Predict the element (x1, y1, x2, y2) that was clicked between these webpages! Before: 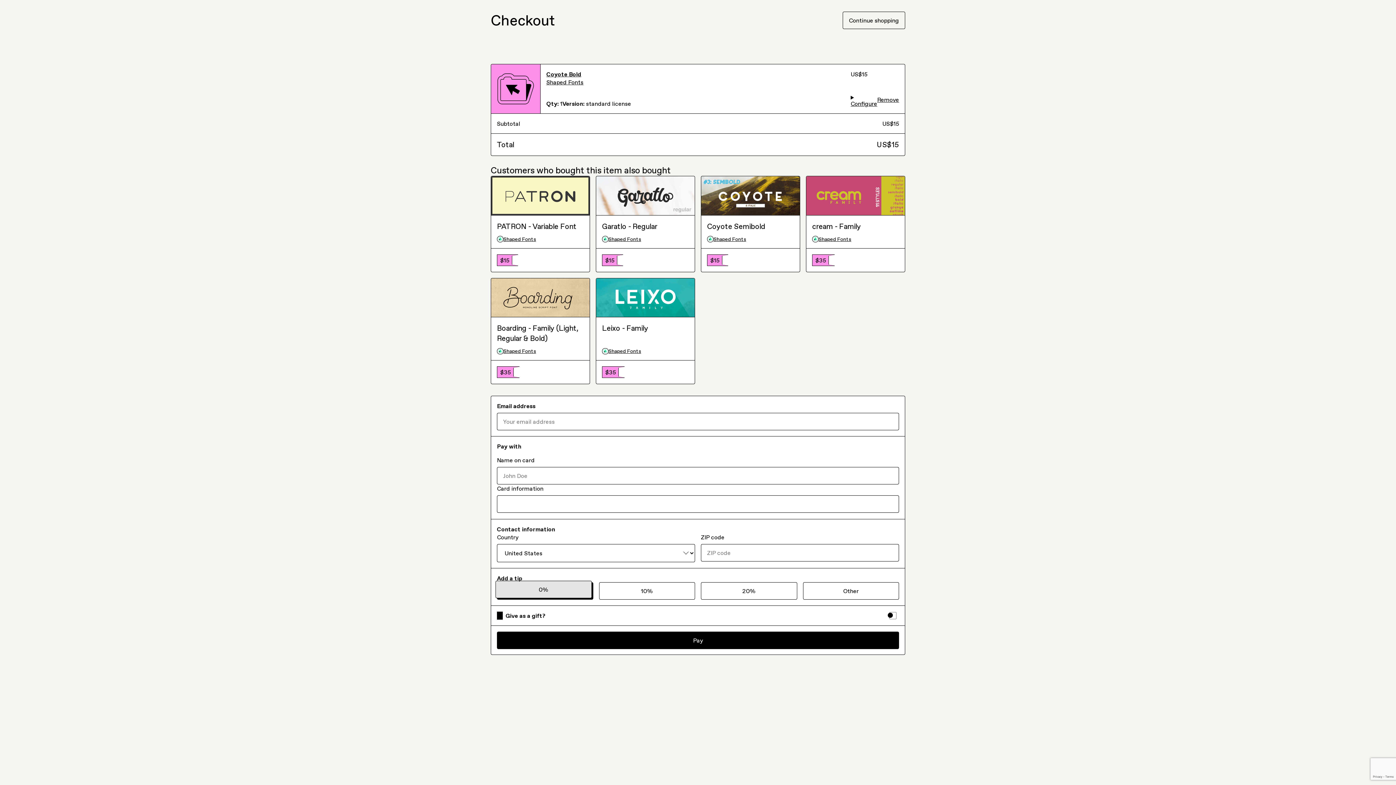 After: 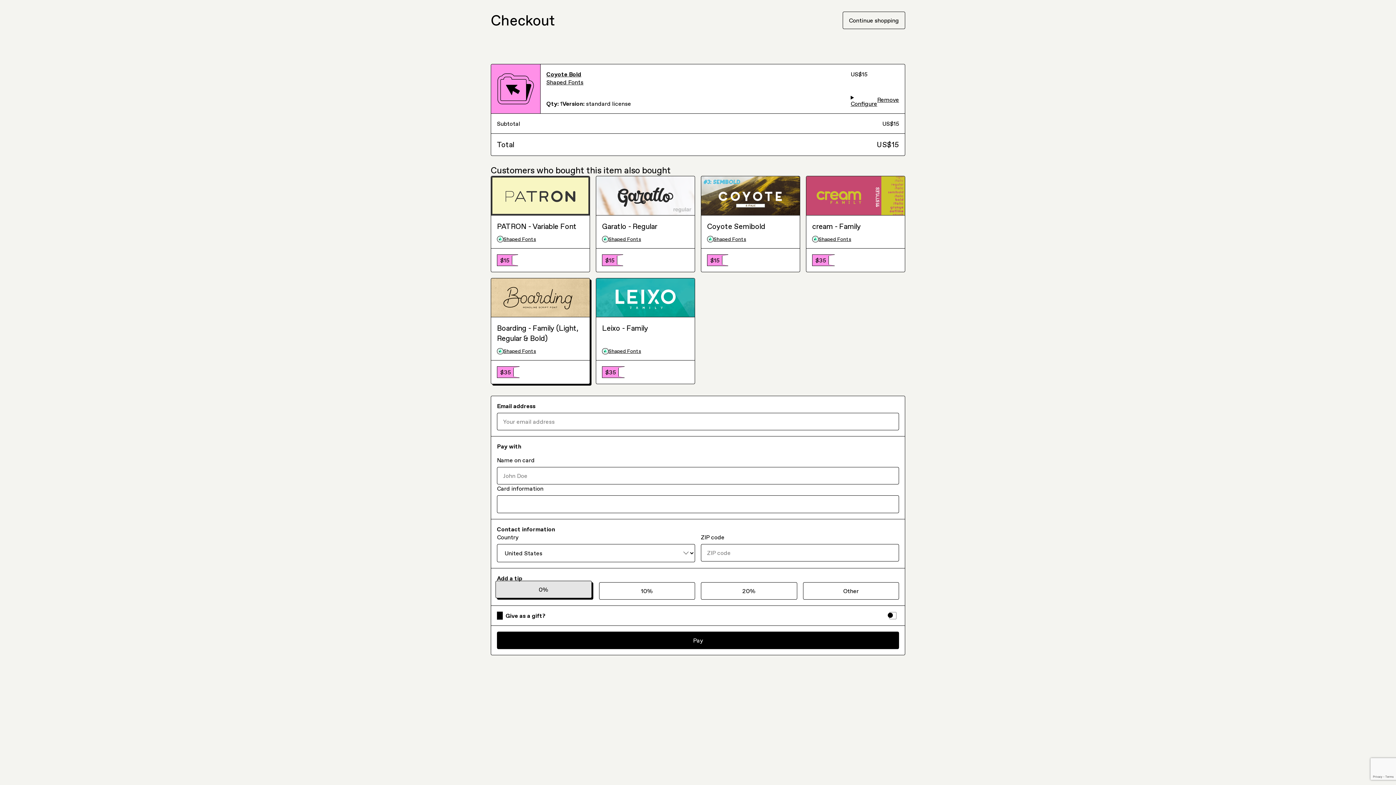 Action: label: Shaped Fonts bbox: (497, 256, 584, 262)